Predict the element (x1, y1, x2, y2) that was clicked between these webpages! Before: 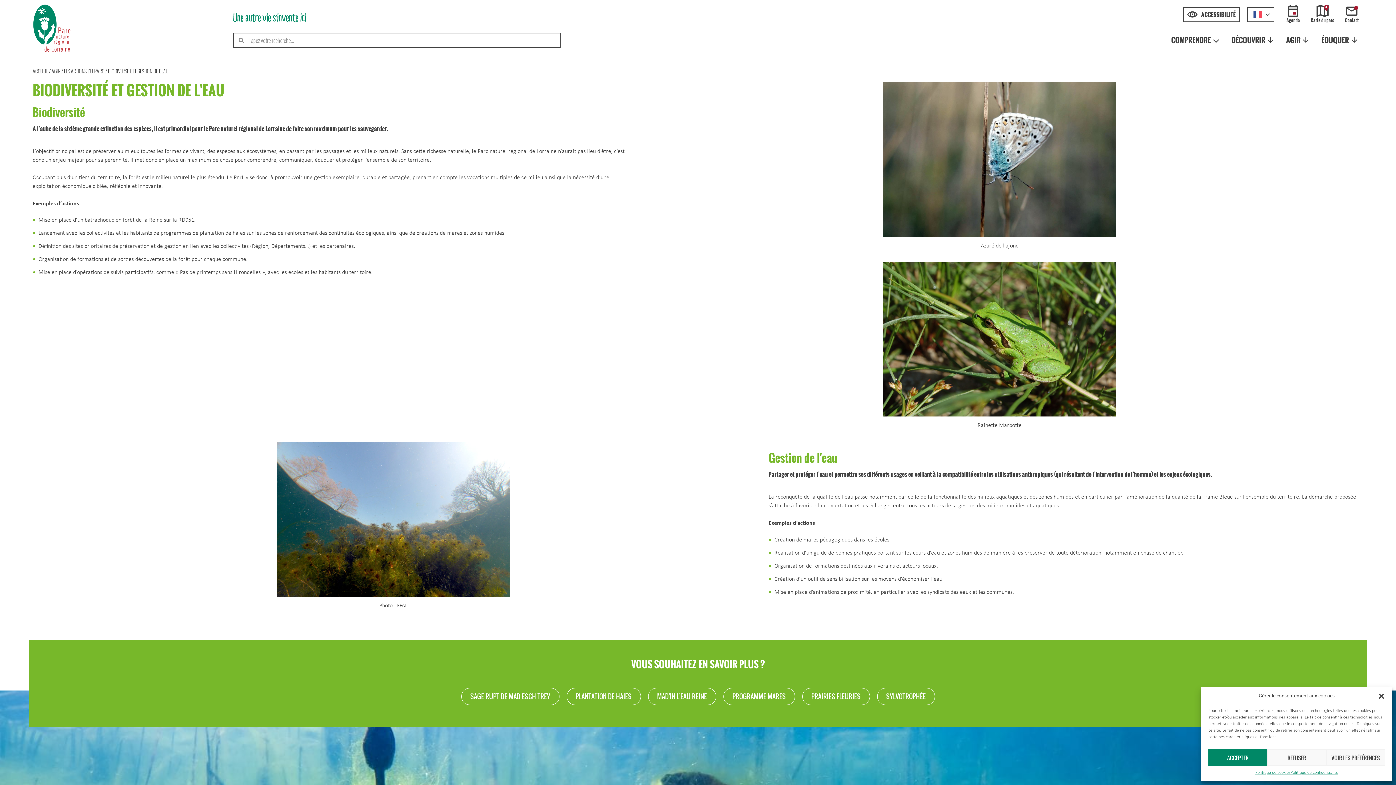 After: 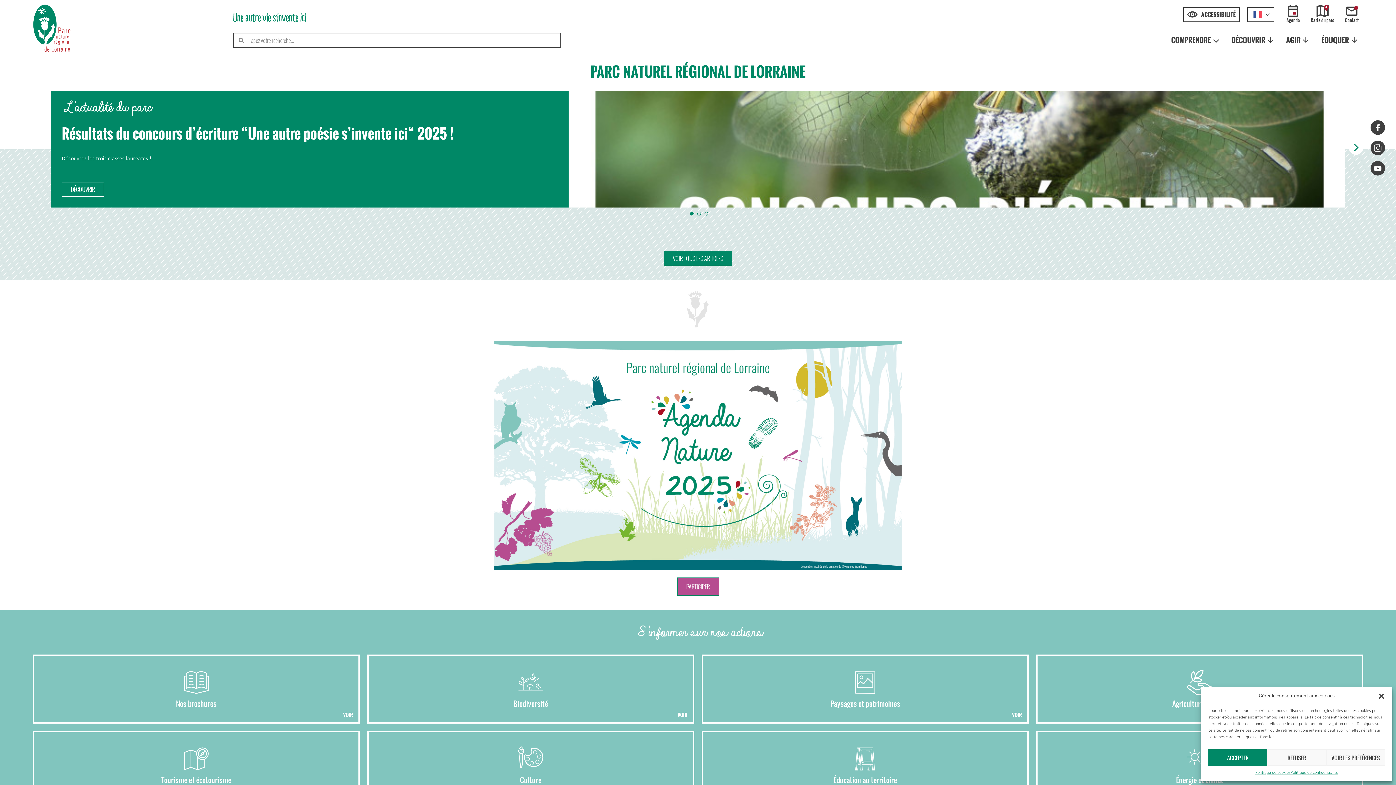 Action: bbox: (32, 67, 48, 74) label: ACCUEIL